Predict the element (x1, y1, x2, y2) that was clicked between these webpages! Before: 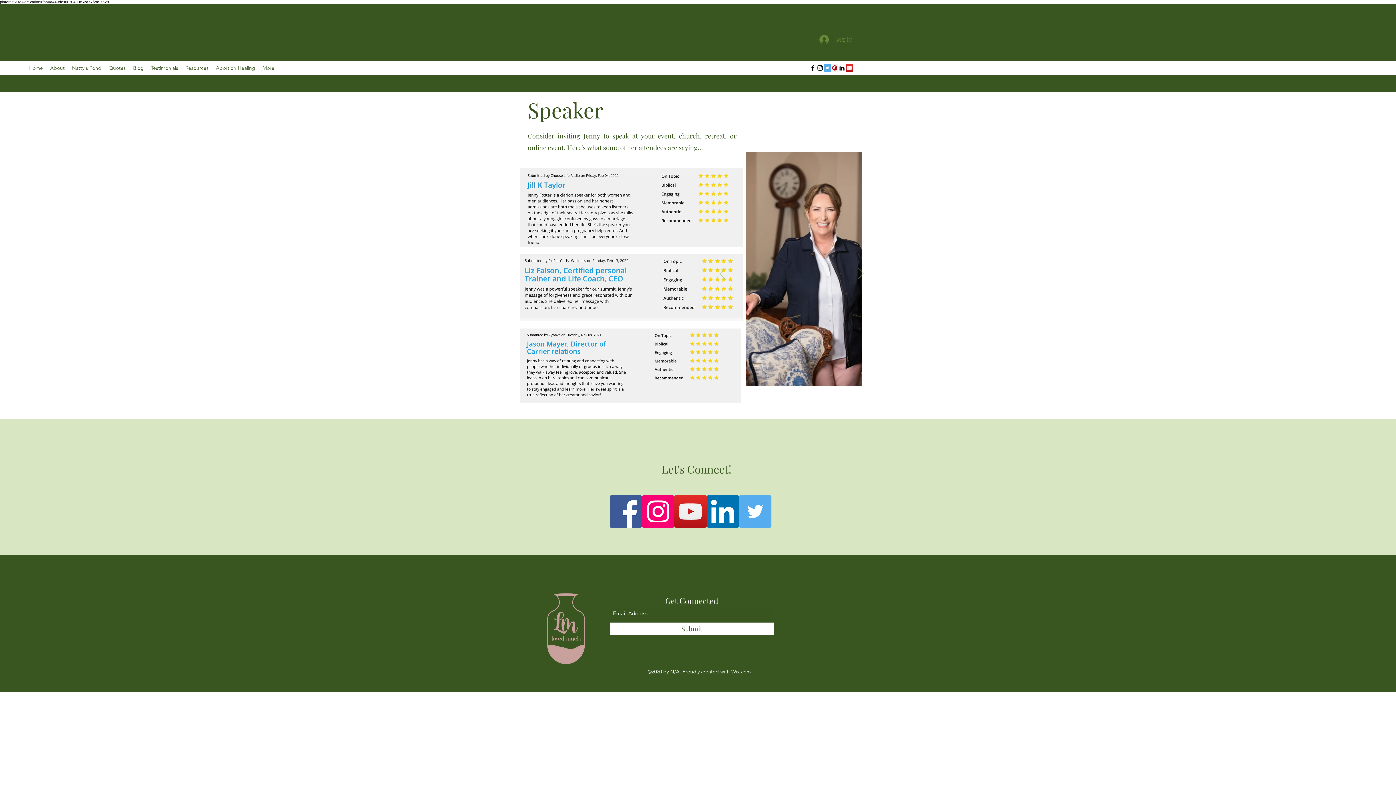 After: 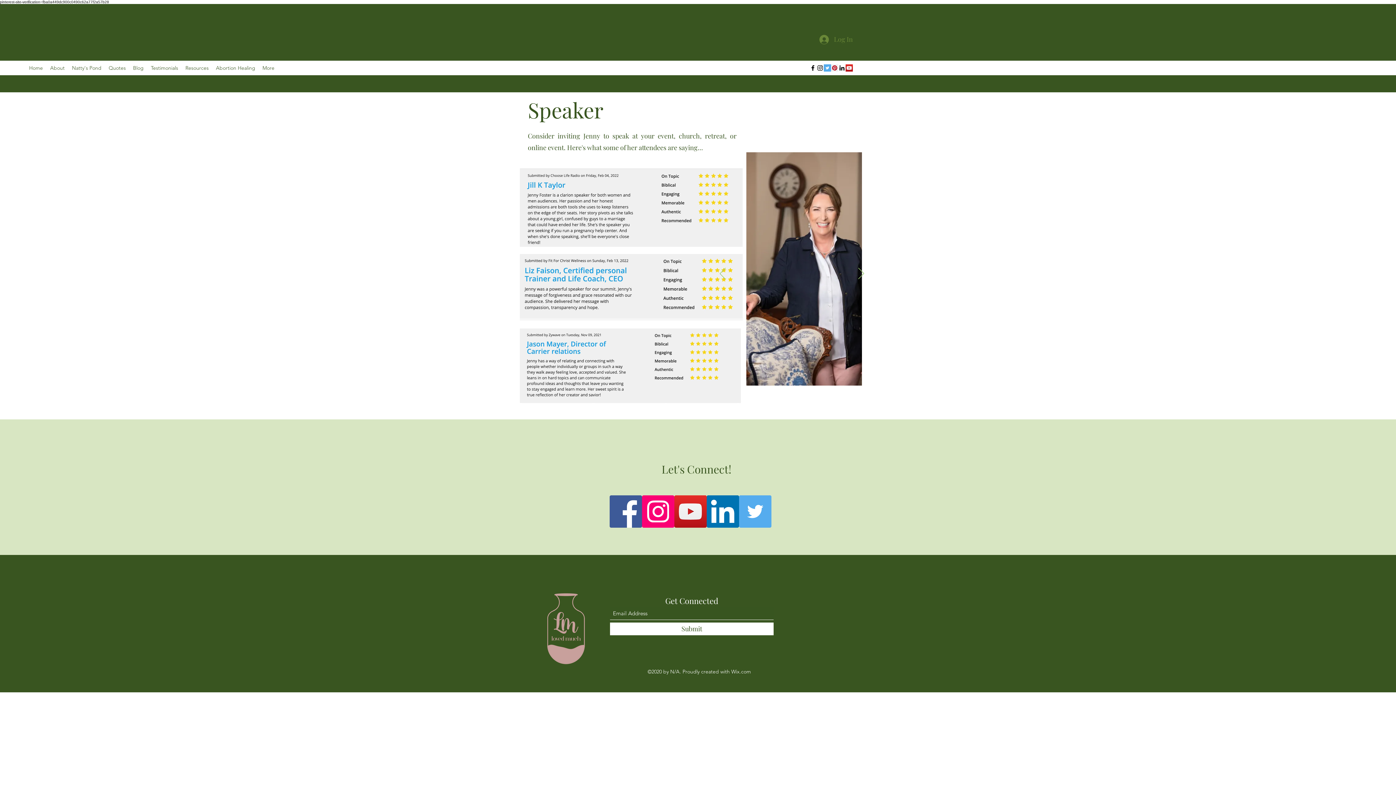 Action: bbox: (706, 495, 739, 528) label: LinkedIn